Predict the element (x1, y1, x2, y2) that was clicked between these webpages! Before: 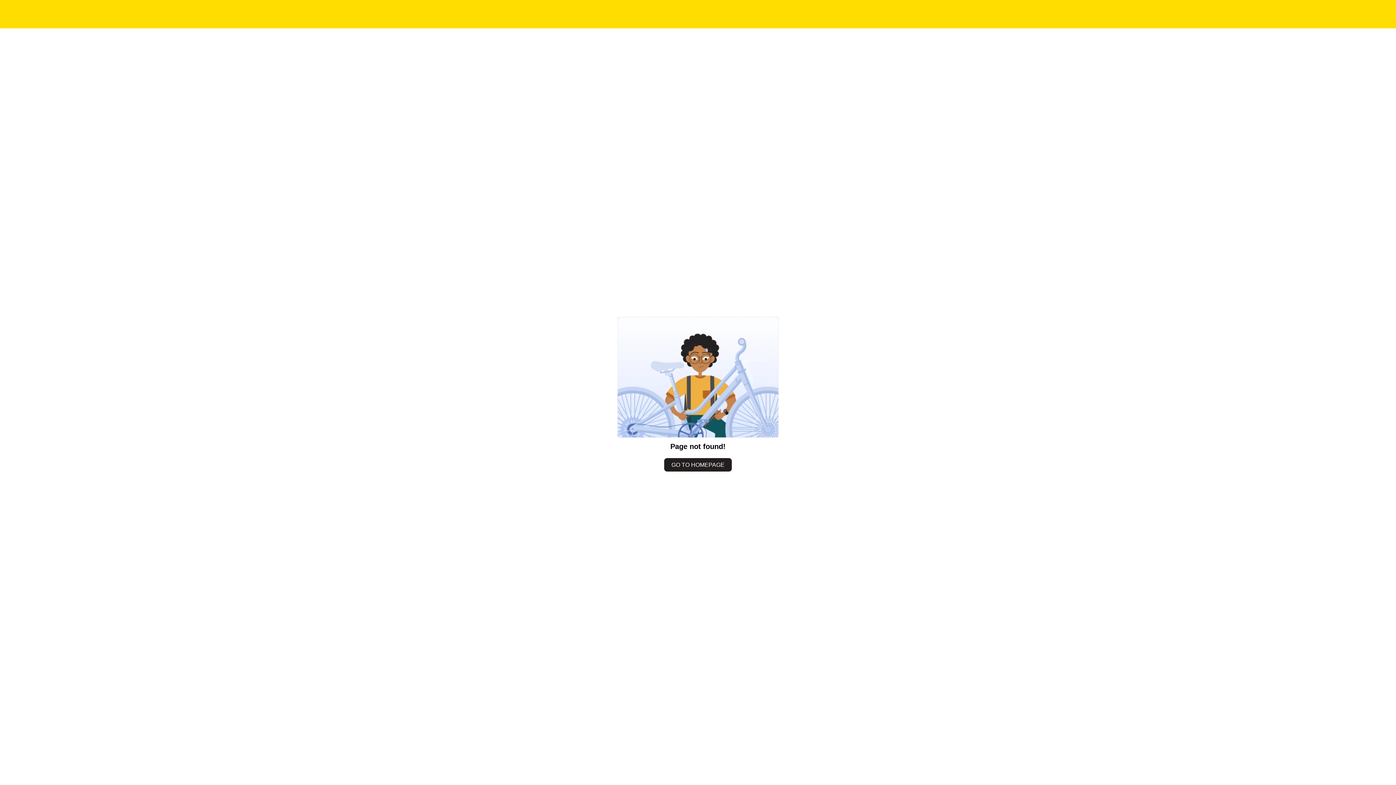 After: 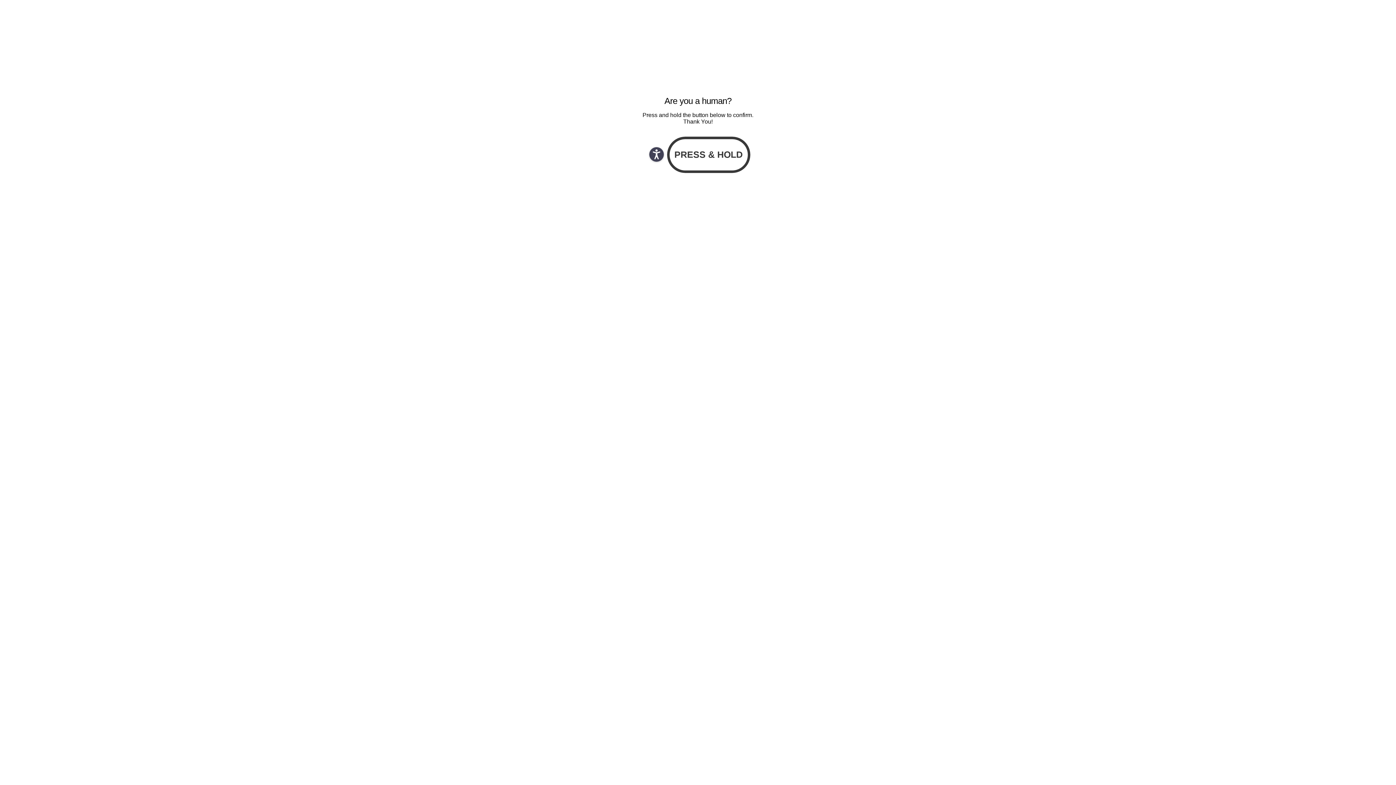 Action: label: GO TO HOMEPAGE bbox: (664, 458, 732, 471)